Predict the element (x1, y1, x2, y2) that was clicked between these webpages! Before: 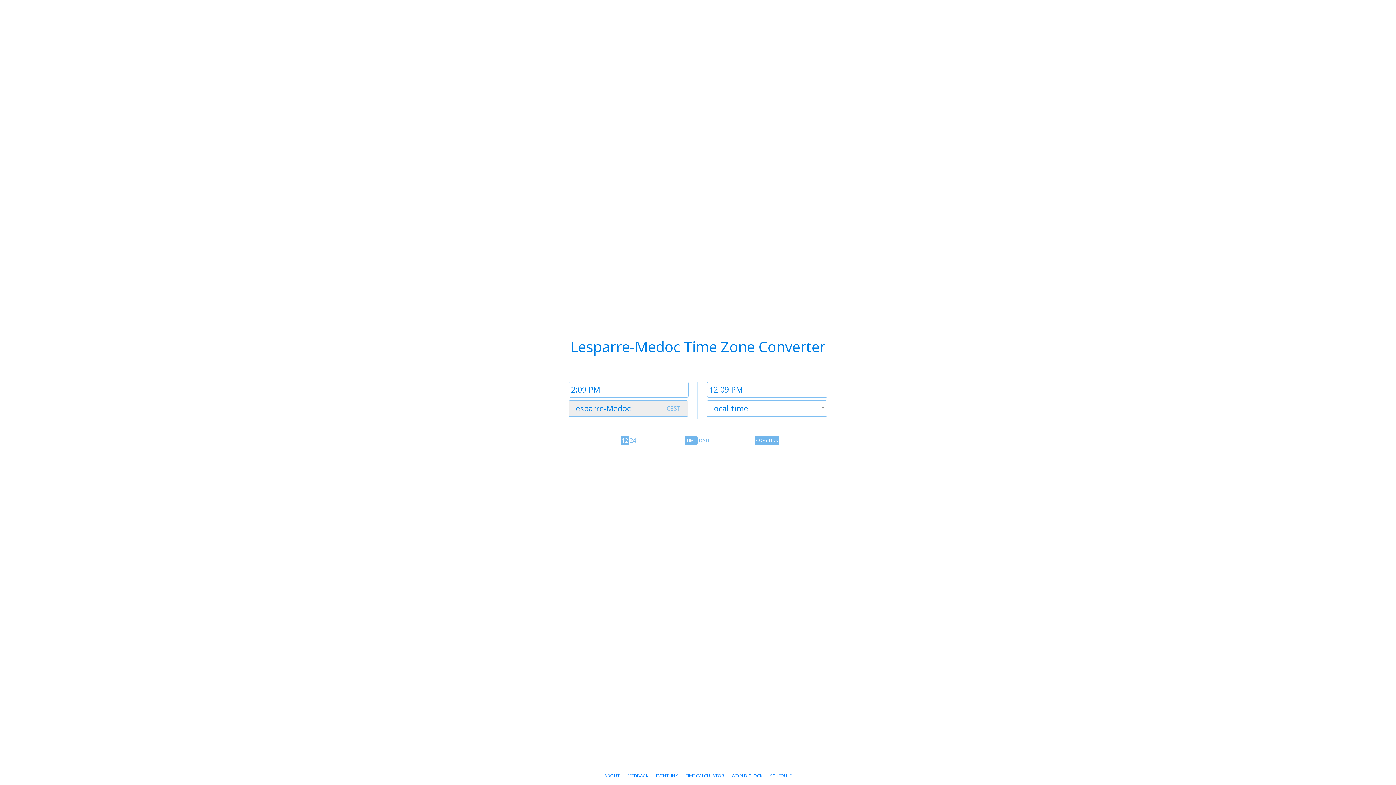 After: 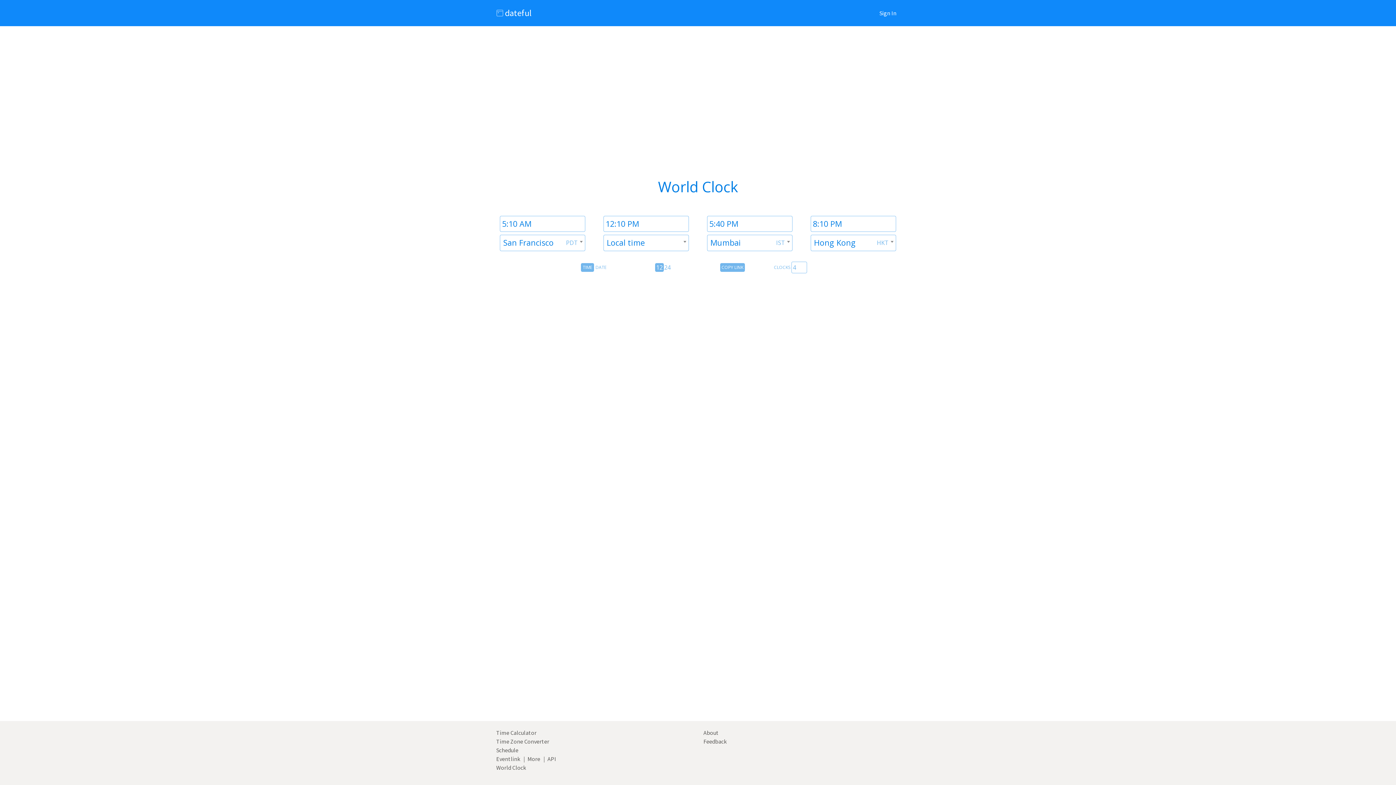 Action: label: WORLD CLOCK bbox: (731, 773, 762, 779)